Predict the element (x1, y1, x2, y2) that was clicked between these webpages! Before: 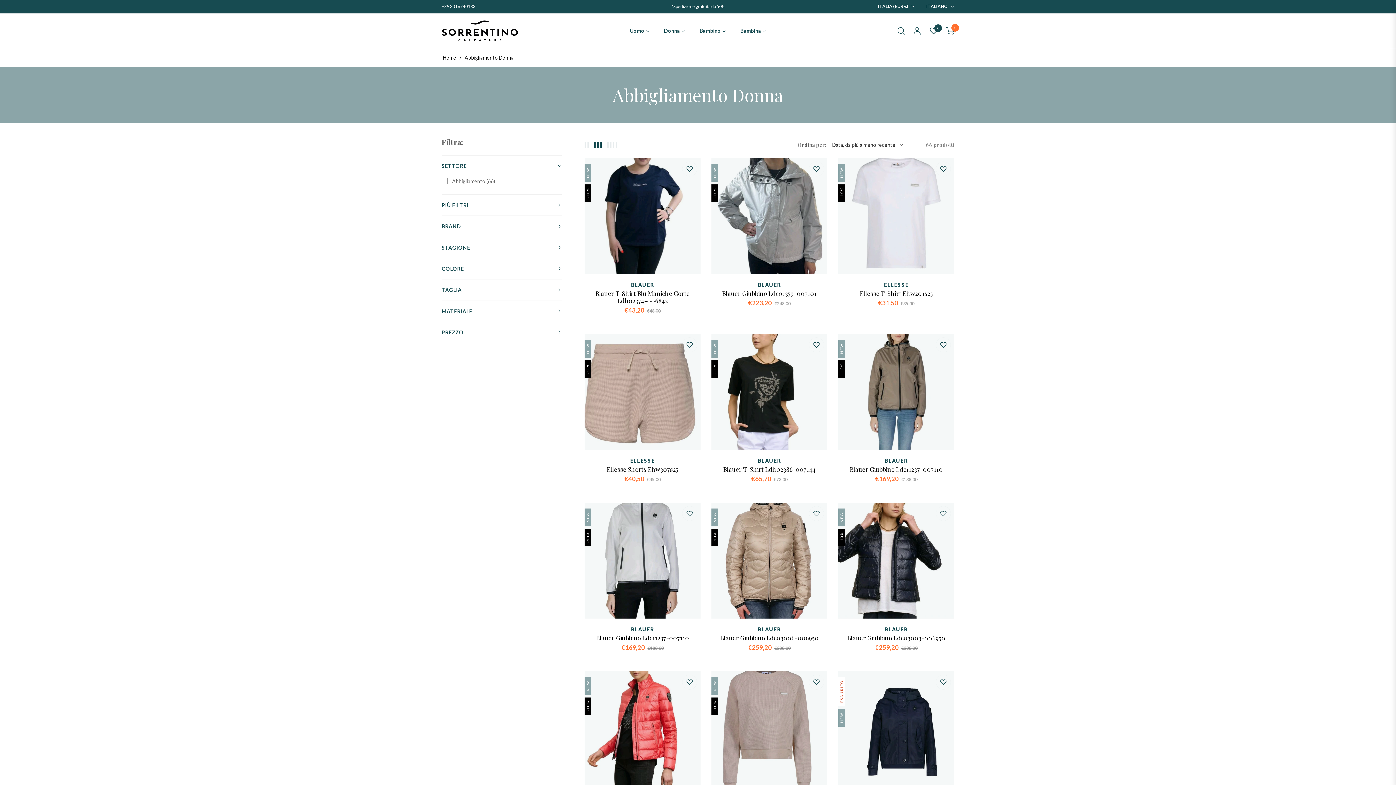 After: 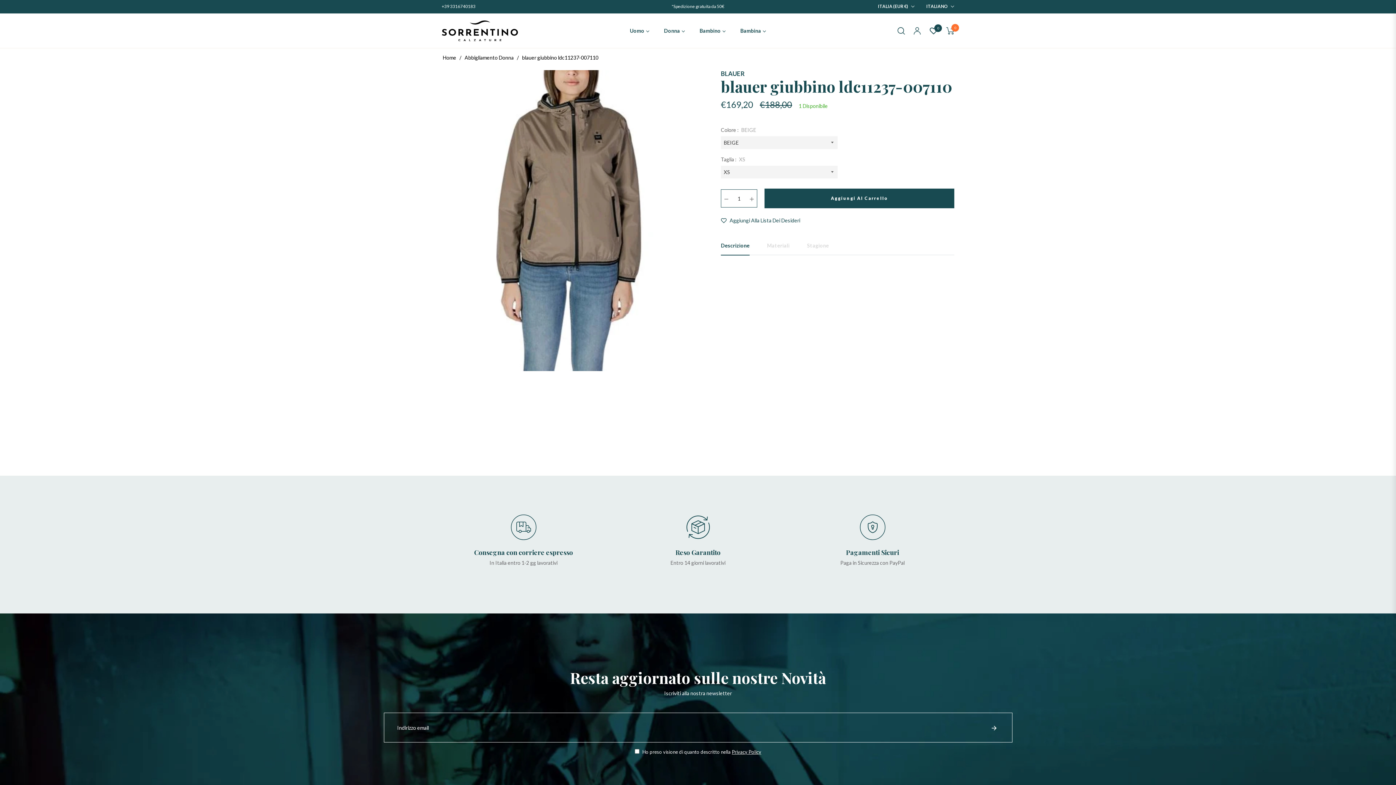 Action: bbox: (838, 334, 954, 450)